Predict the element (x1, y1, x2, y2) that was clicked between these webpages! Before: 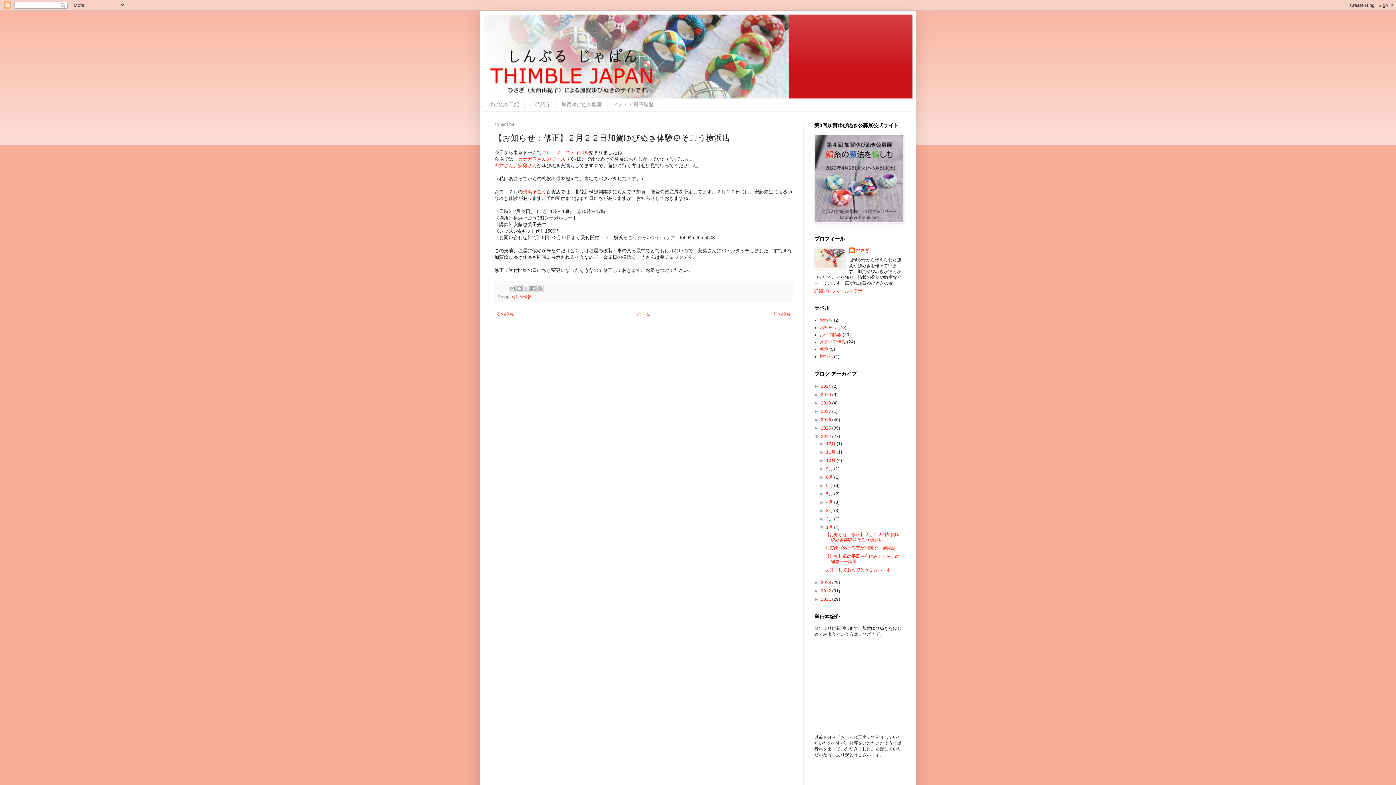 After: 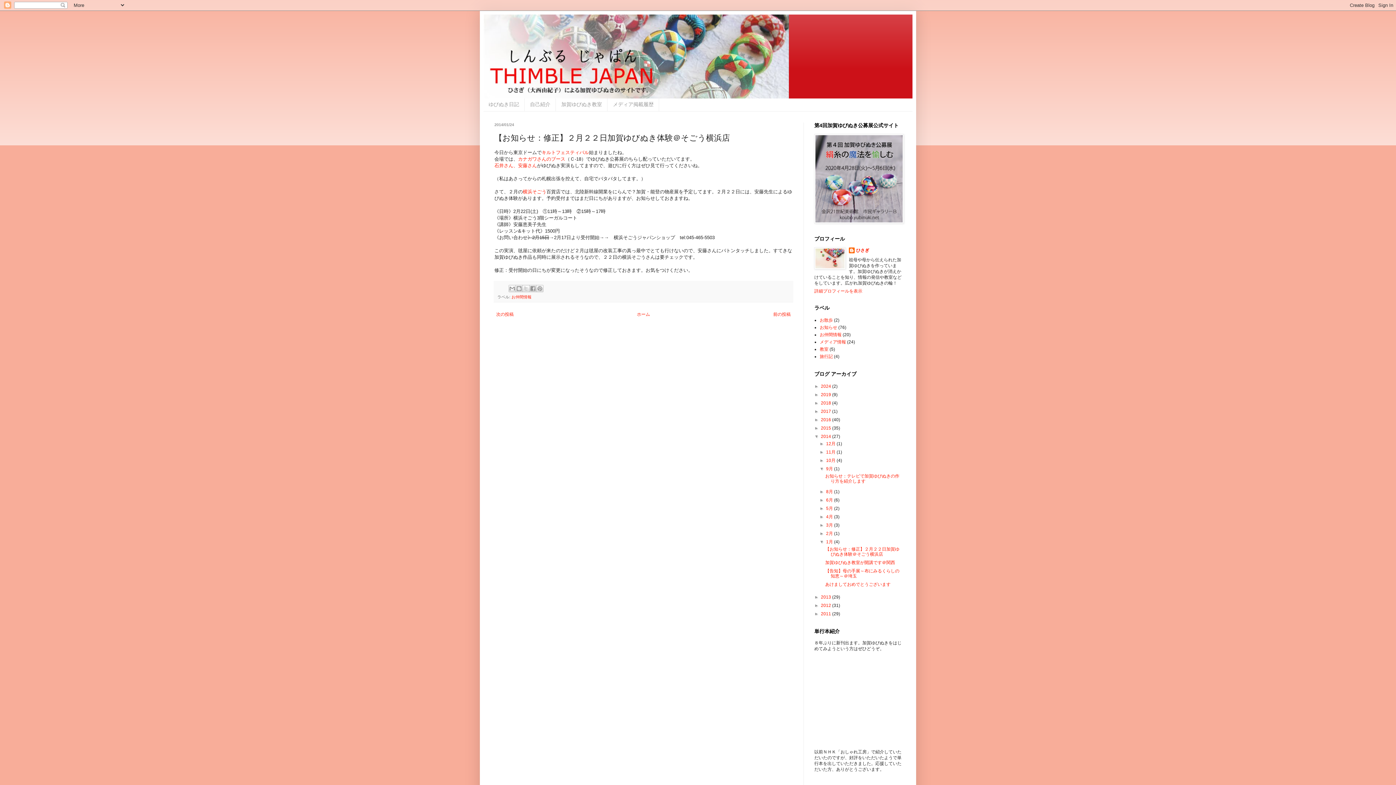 Action: label: ►   bbox: (819, 466, 826, 471)